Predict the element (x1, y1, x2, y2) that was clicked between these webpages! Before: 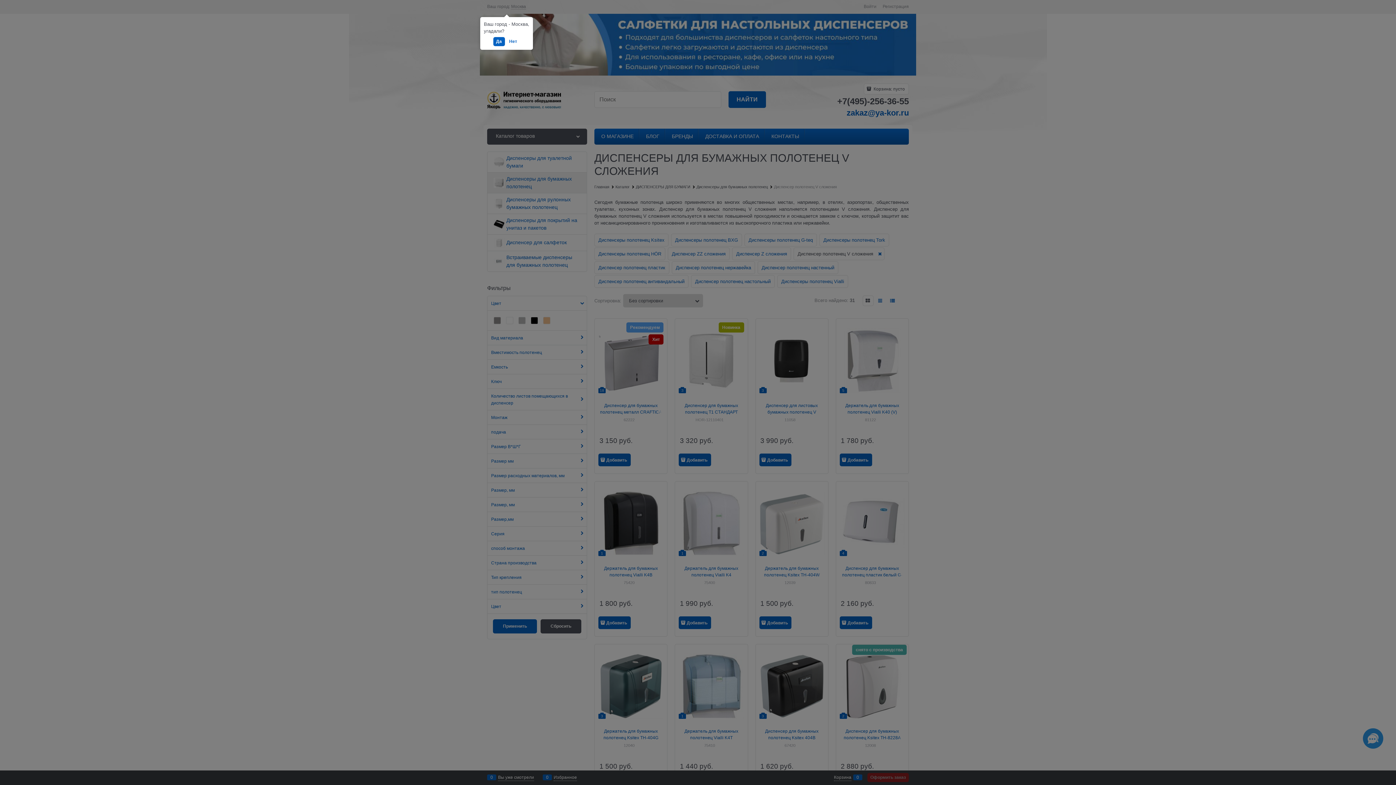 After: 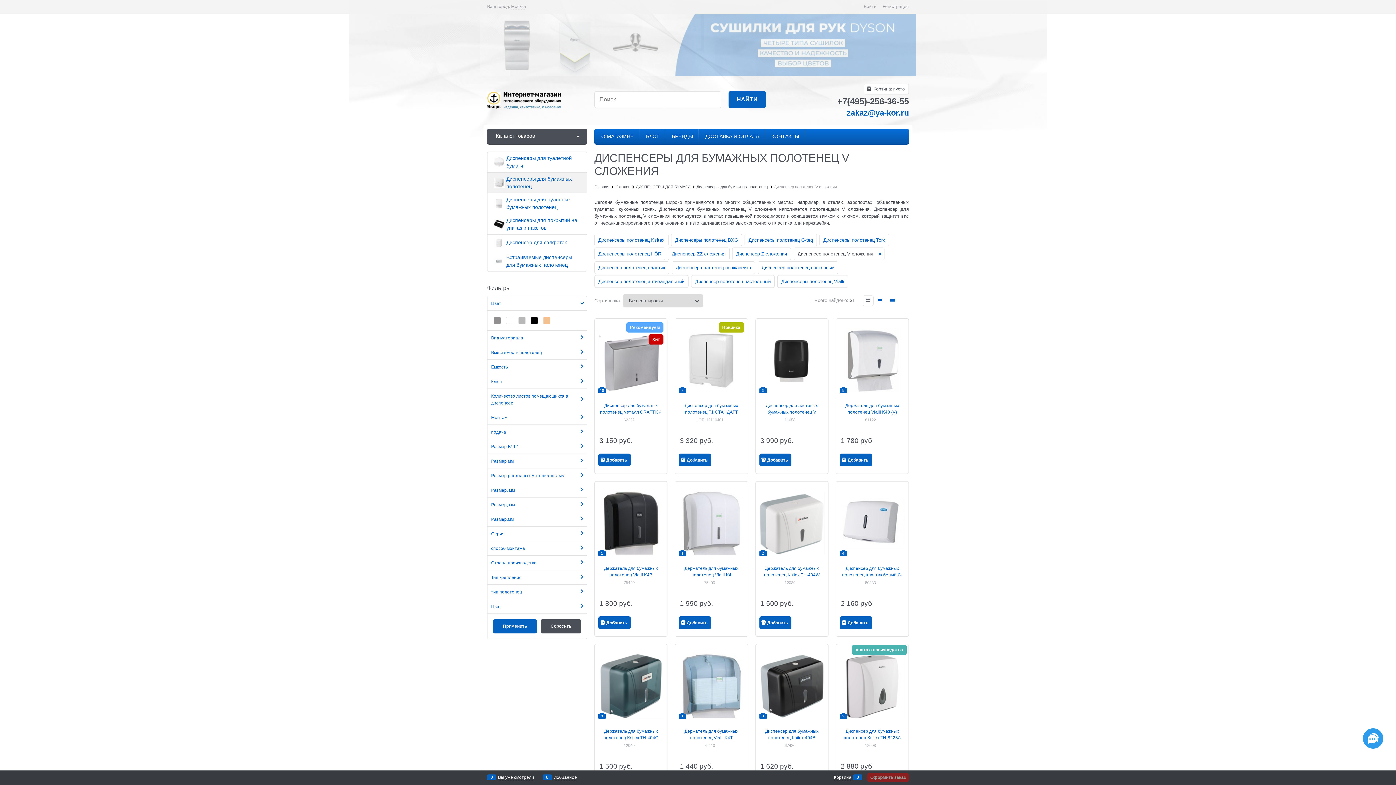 Action: bbox: (493, 37, 504, 46) label: Да